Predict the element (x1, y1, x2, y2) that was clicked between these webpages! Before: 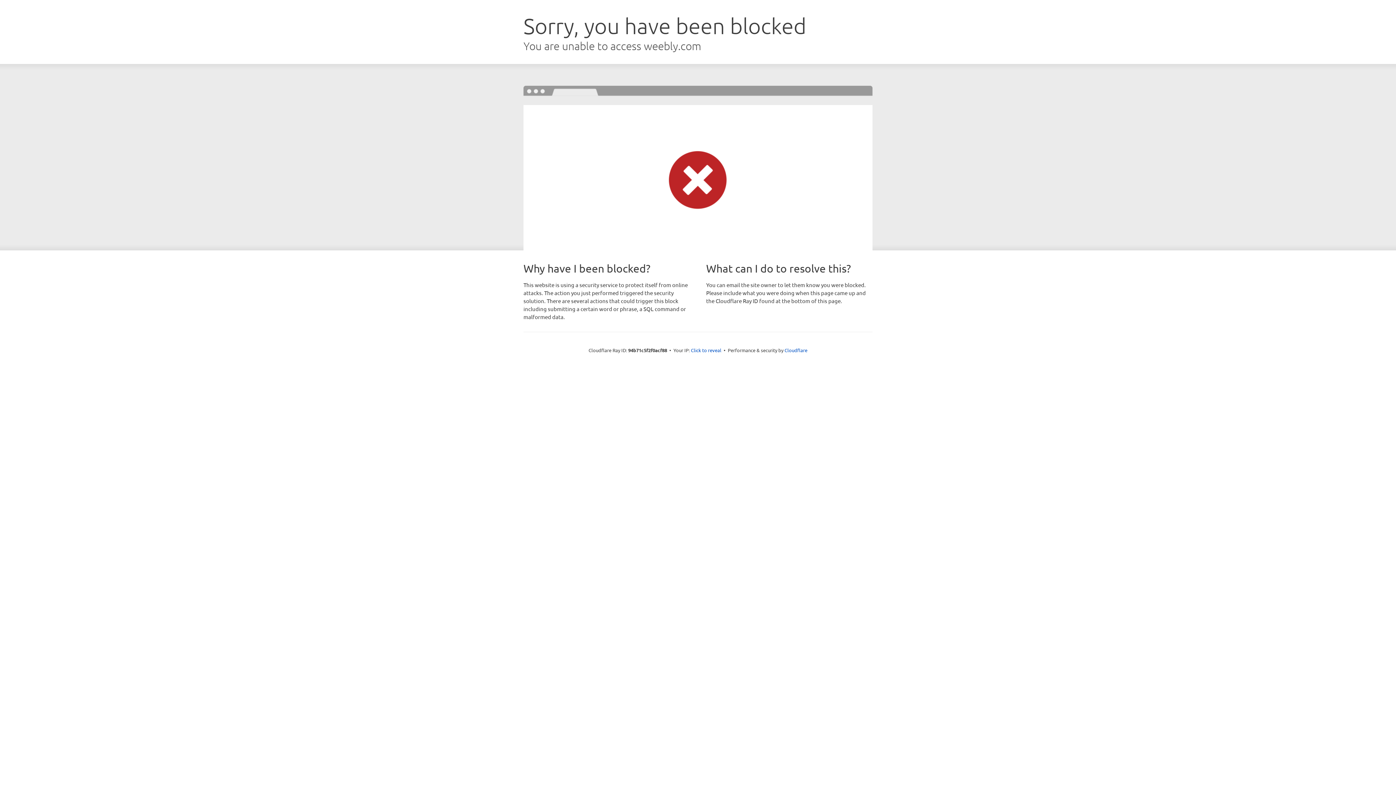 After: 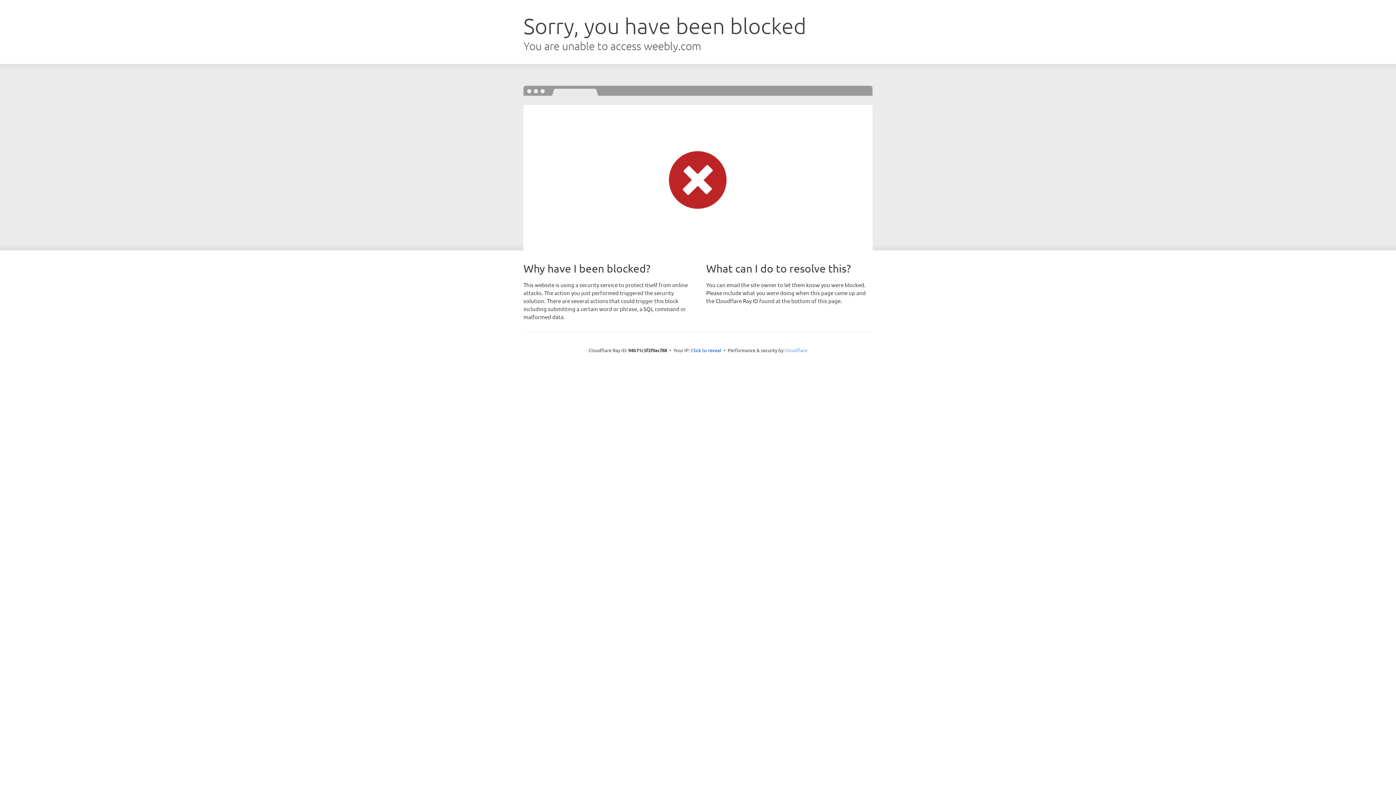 Action: label: Cloudflare bbox: (784, 347, 807, 353)